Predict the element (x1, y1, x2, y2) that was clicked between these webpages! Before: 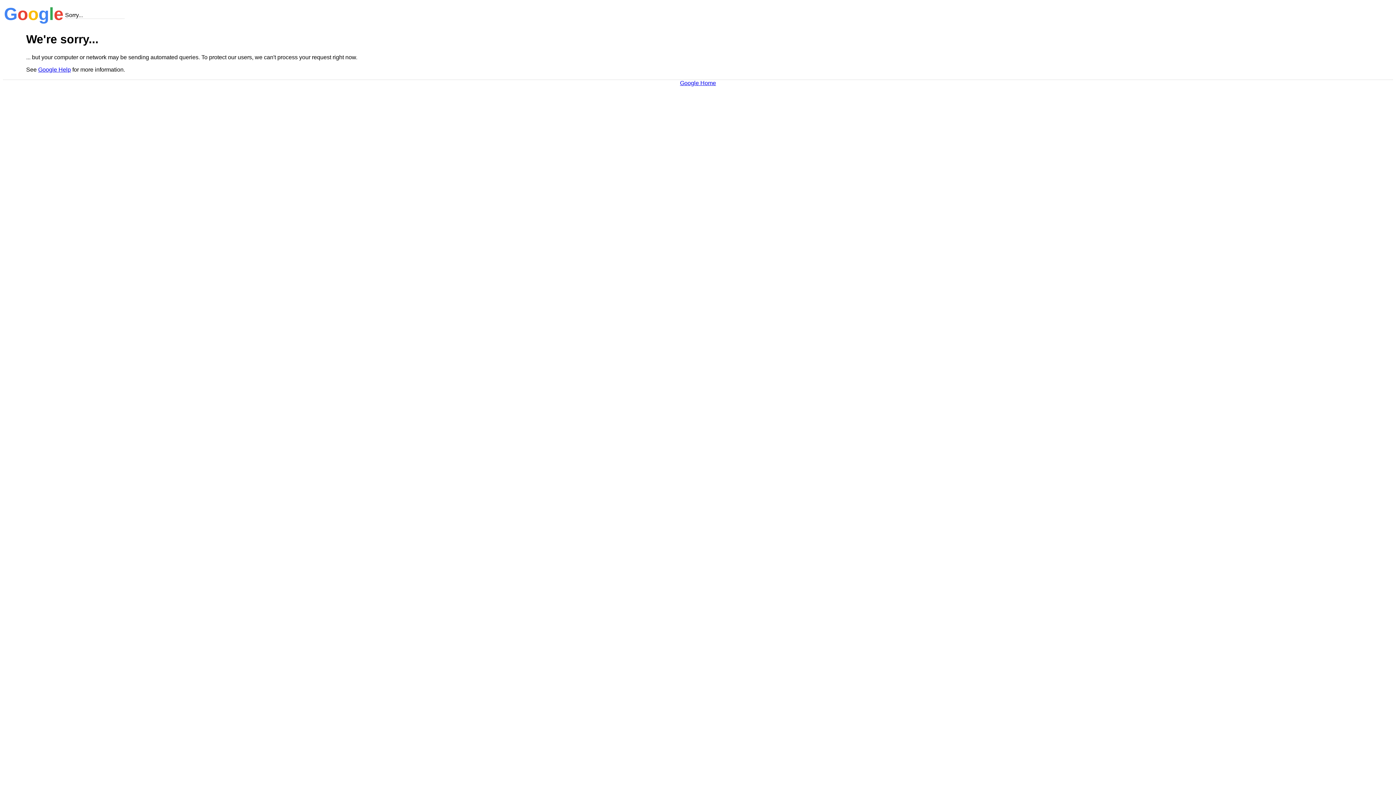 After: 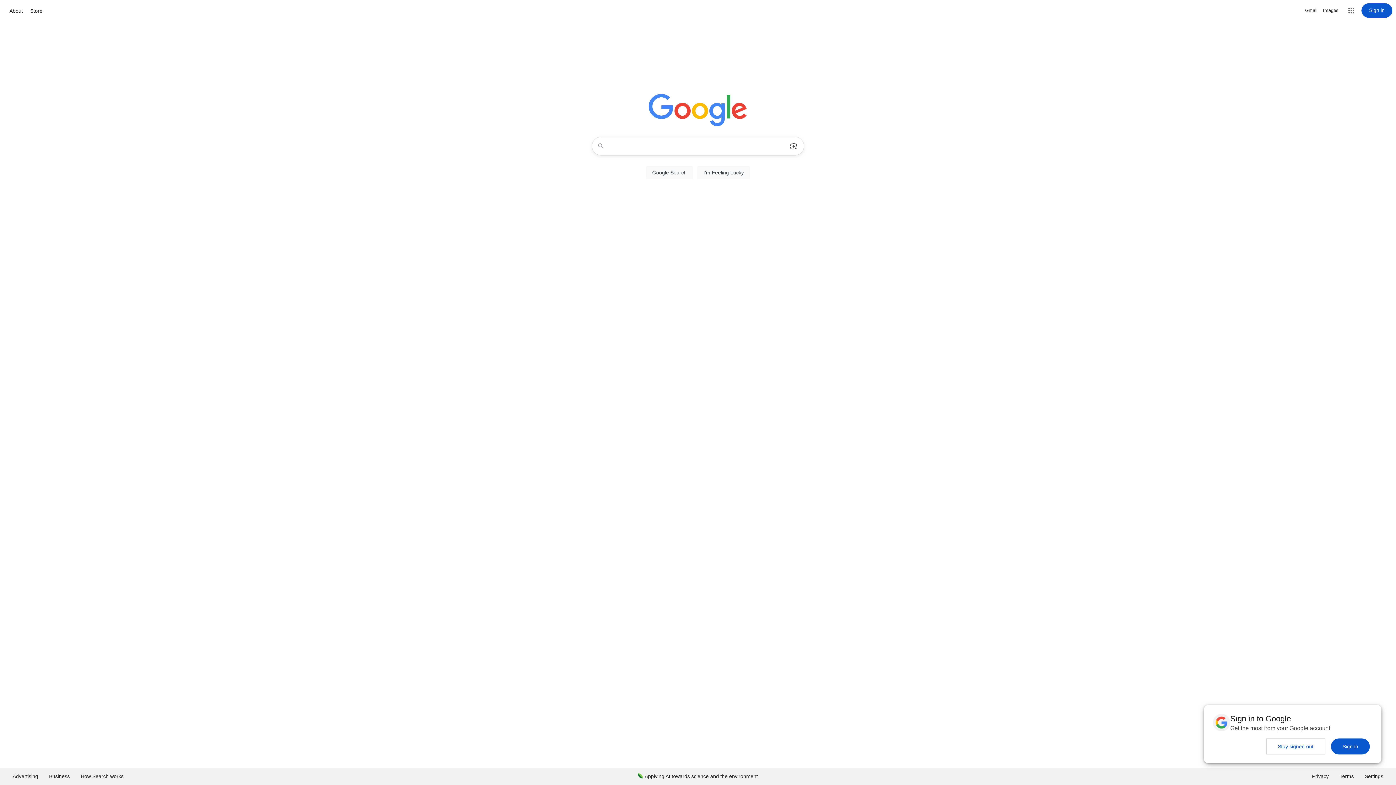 Action: bbox: (680, 79, 716, 86) label: Google Home